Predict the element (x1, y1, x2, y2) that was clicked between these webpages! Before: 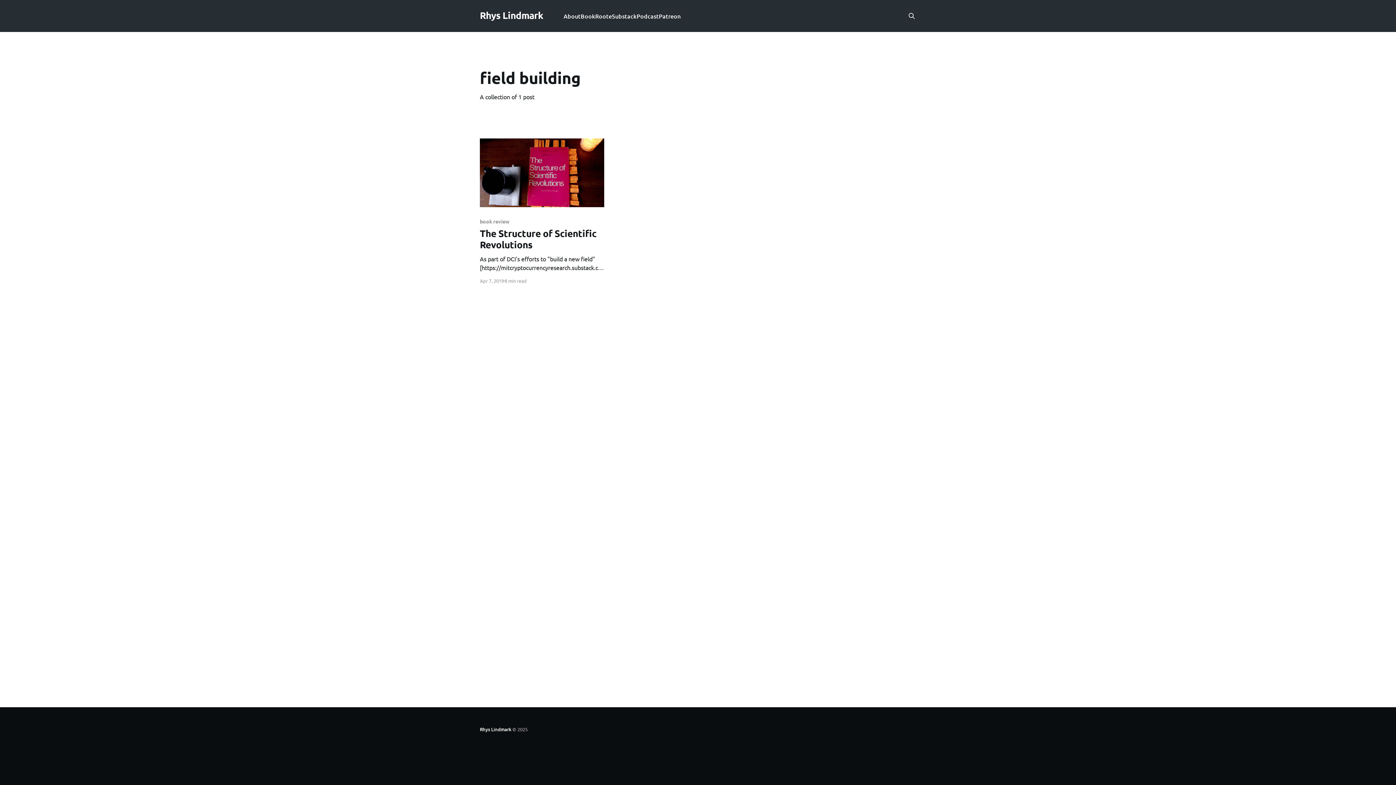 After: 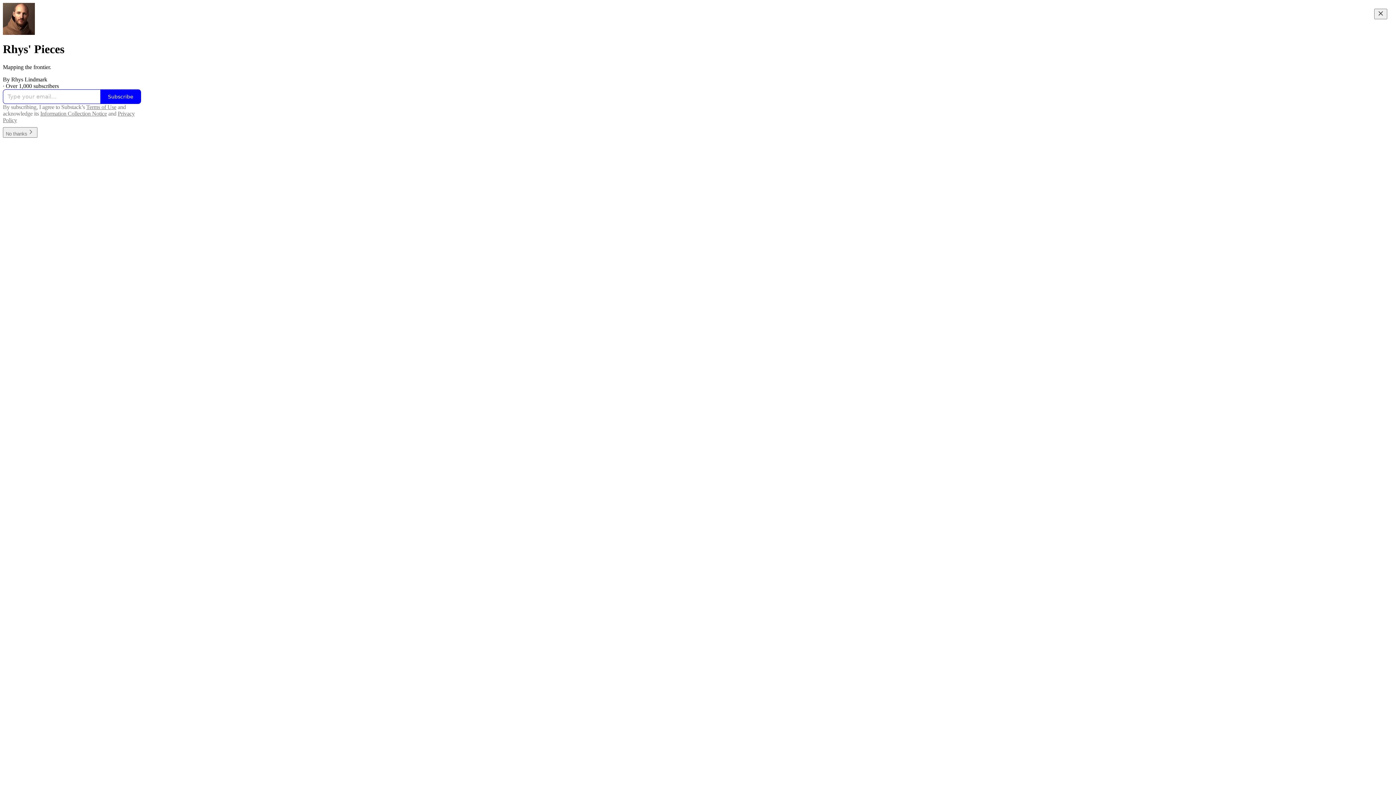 Action: label: Substack bbox: (612, 11, 636, 21)